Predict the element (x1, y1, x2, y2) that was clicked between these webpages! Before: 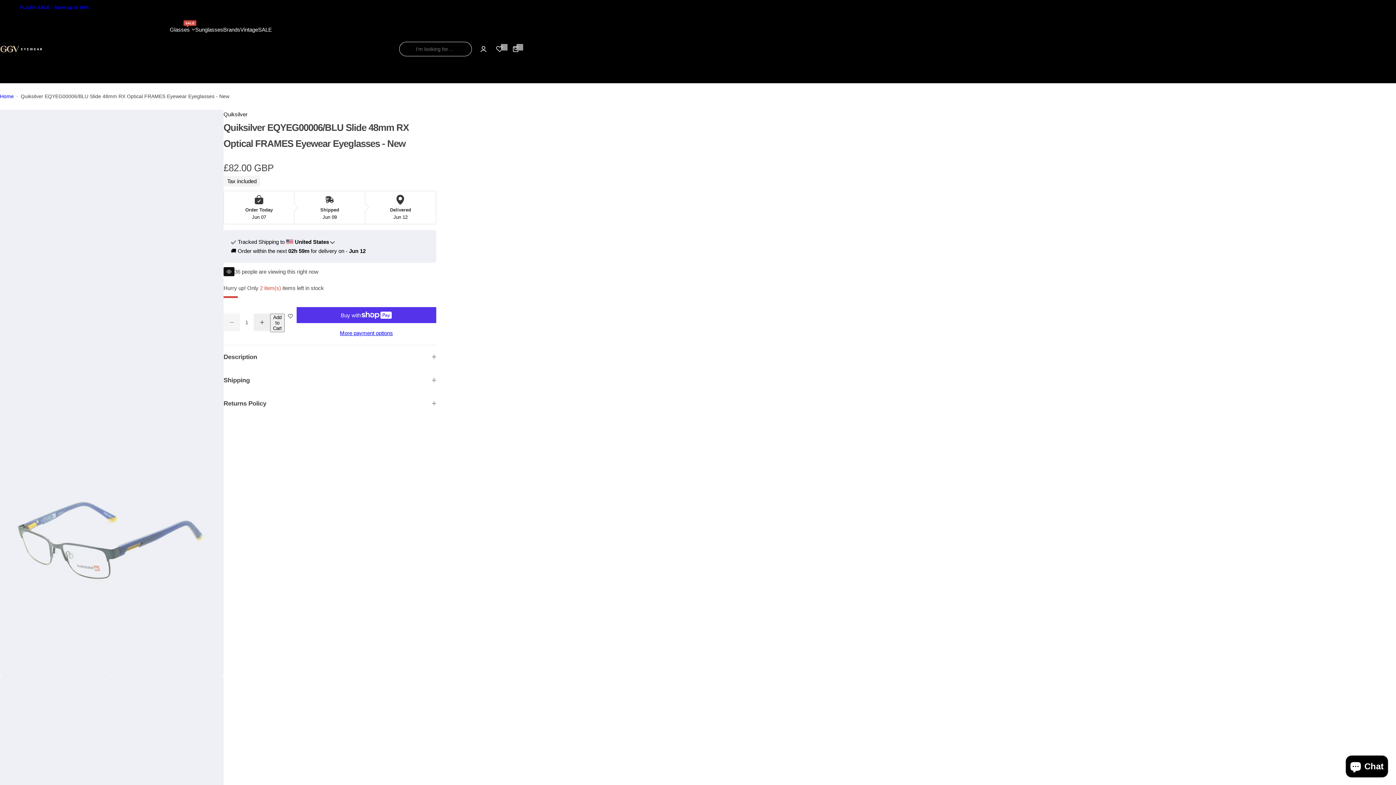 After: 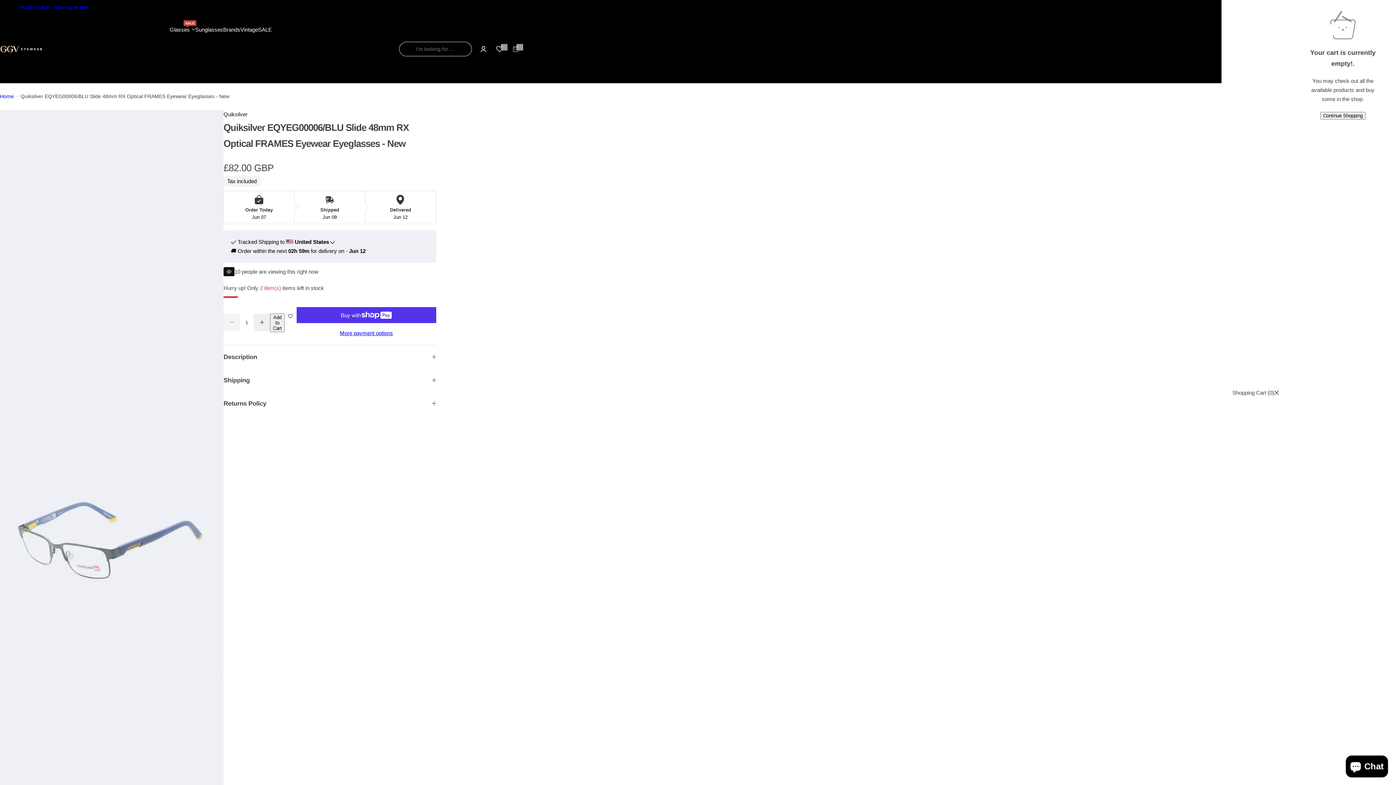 Action: label: 0
0 items bbox: (507, 40, 523, 56)